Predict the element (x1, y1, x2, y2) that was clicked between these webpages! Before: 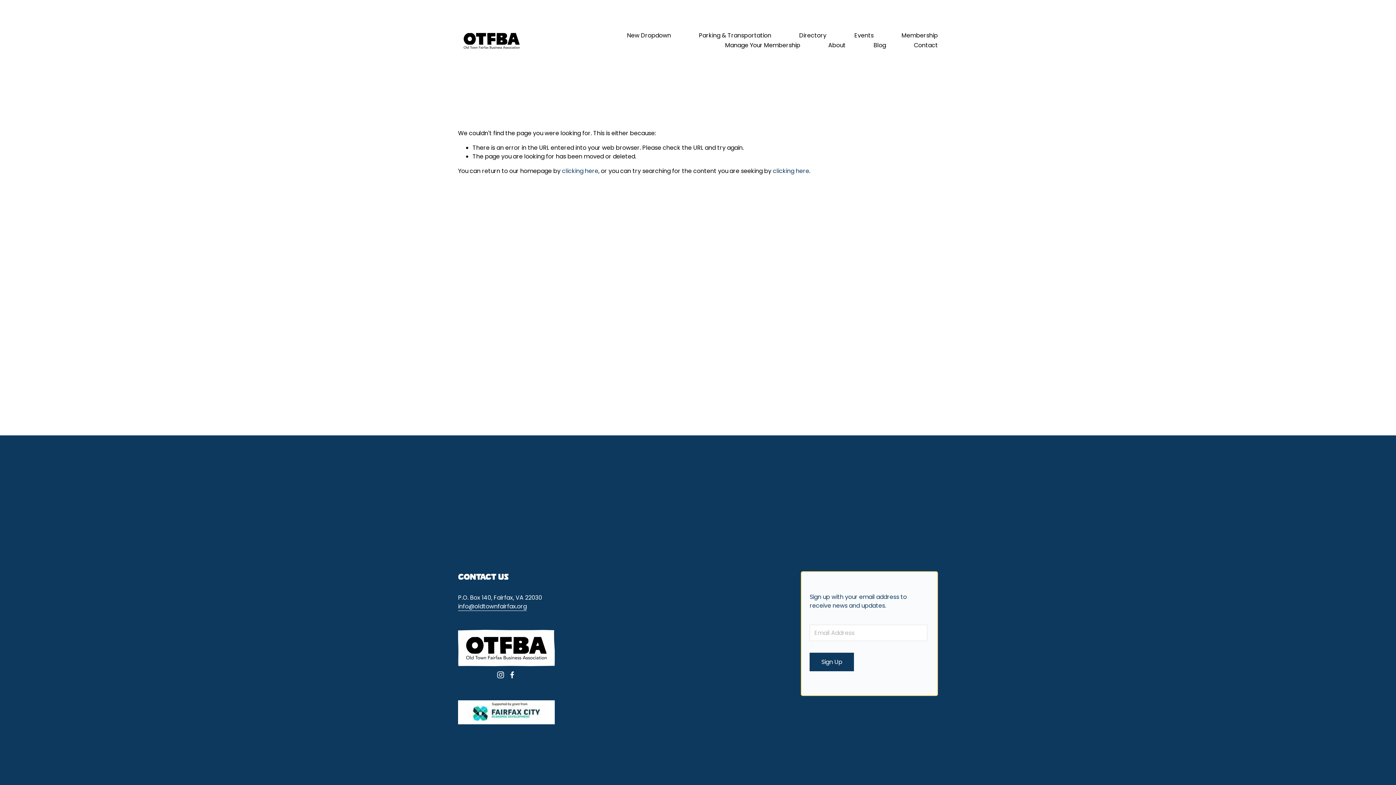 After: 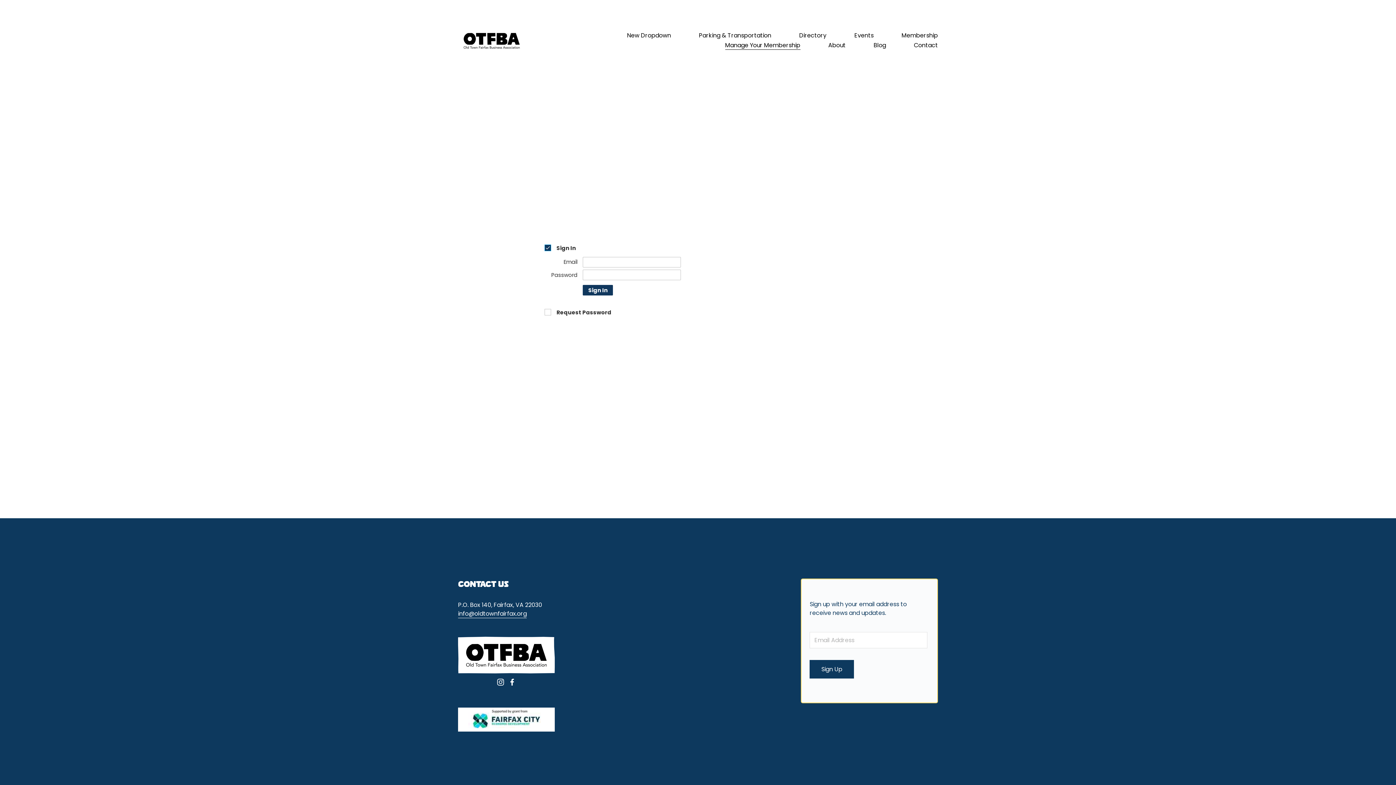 Action: label: Manage Your Membership bbox: (725, 40, 800, 50)